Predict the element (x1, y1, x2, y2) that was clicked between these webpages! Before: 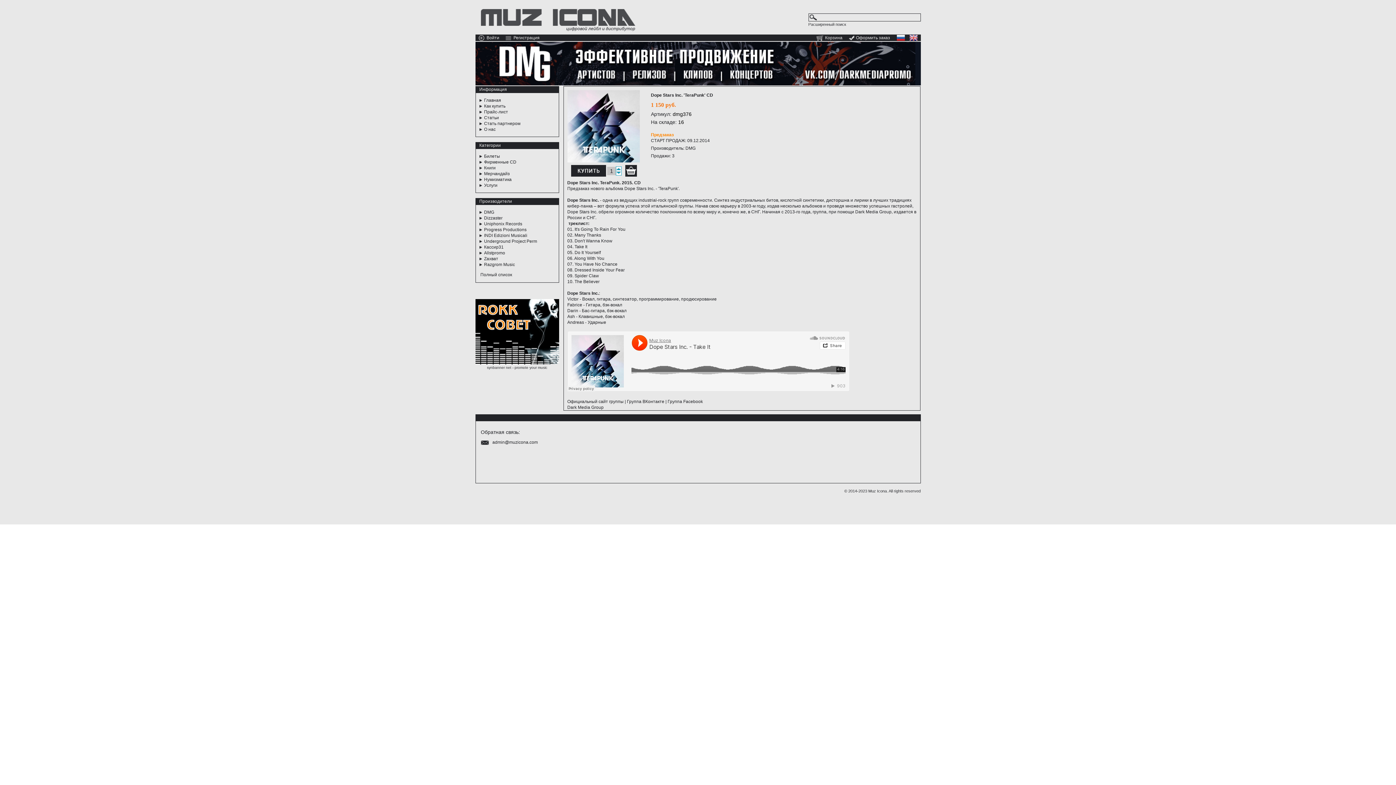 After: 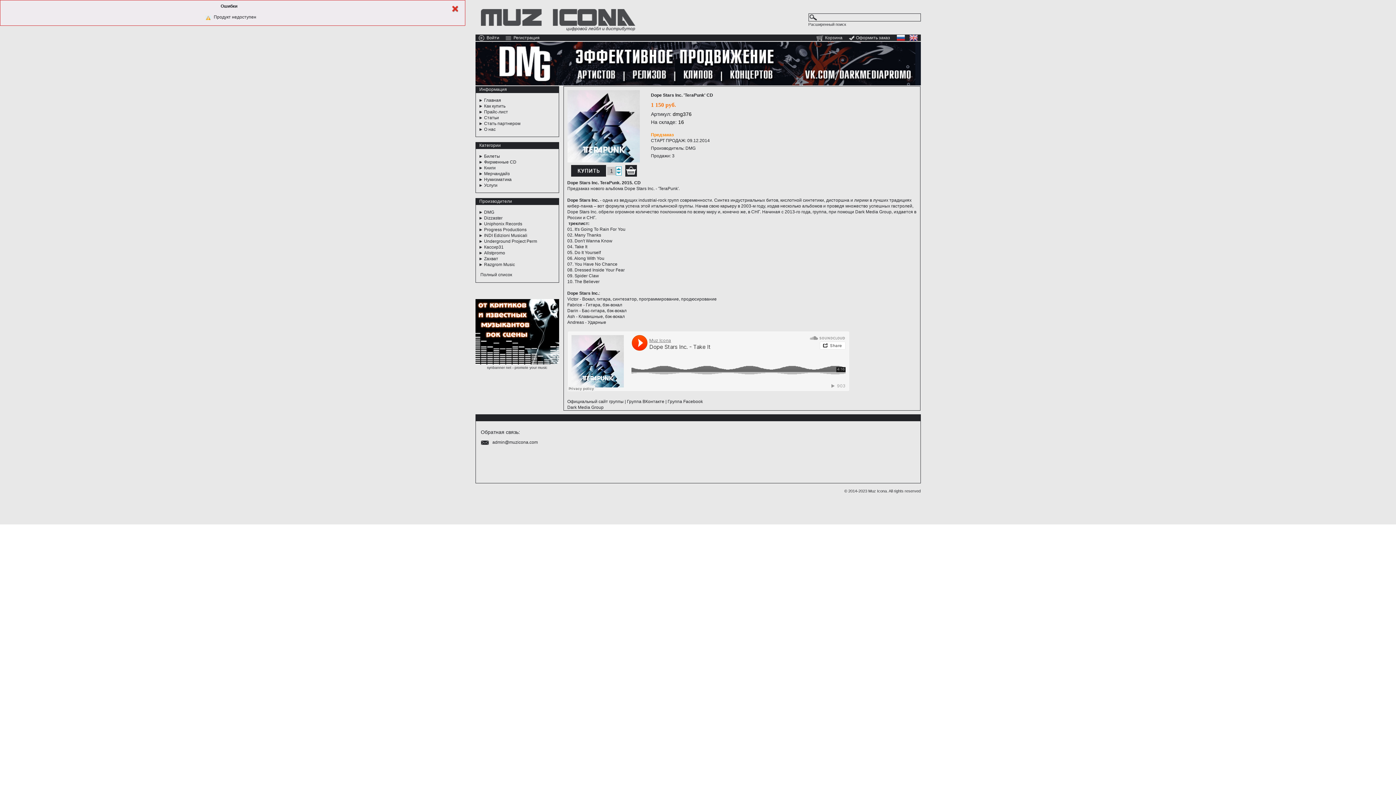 Action: bbox: (625, 165, 636, 176)